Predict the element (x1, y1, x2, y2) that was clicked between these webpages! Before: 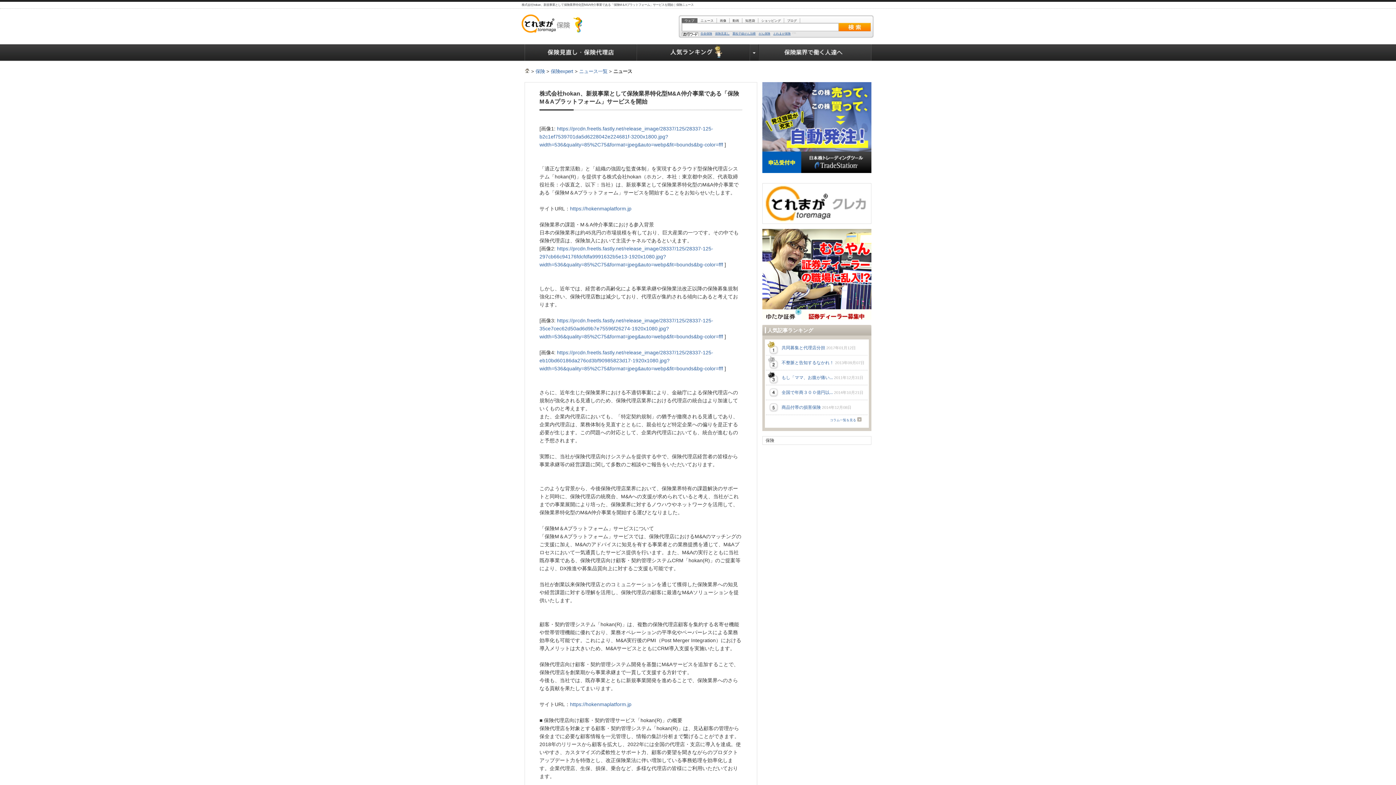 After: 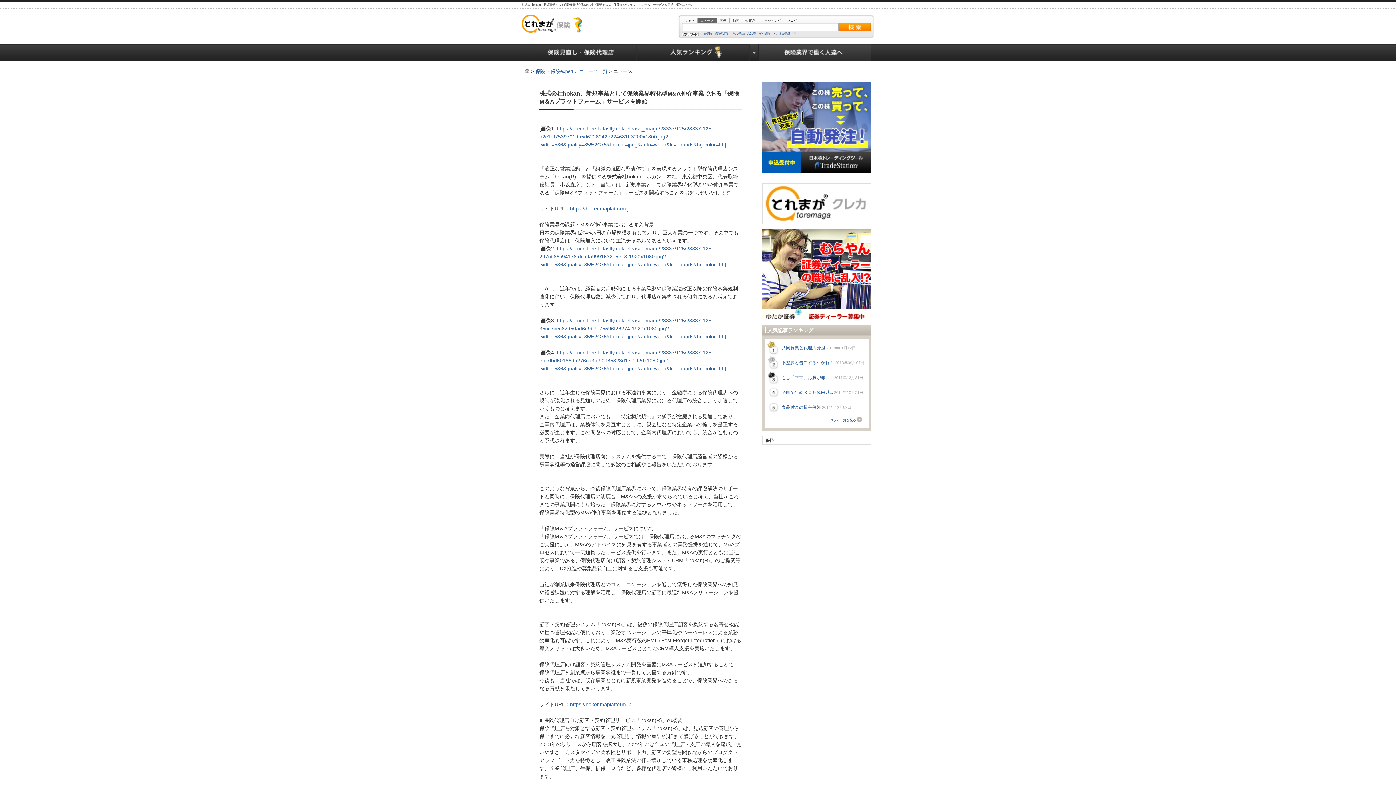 Action: bbox: (700, 18, 713, 22) label: ニュース